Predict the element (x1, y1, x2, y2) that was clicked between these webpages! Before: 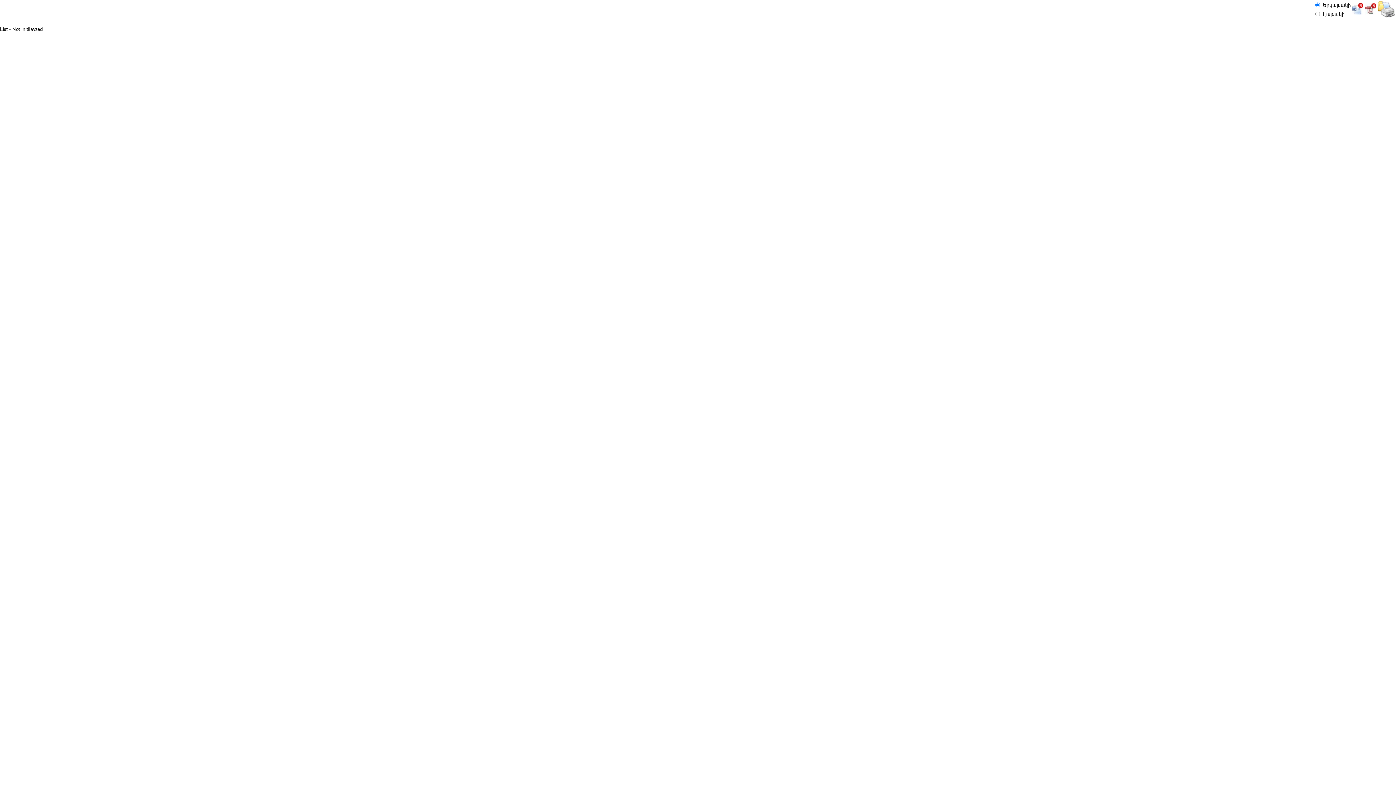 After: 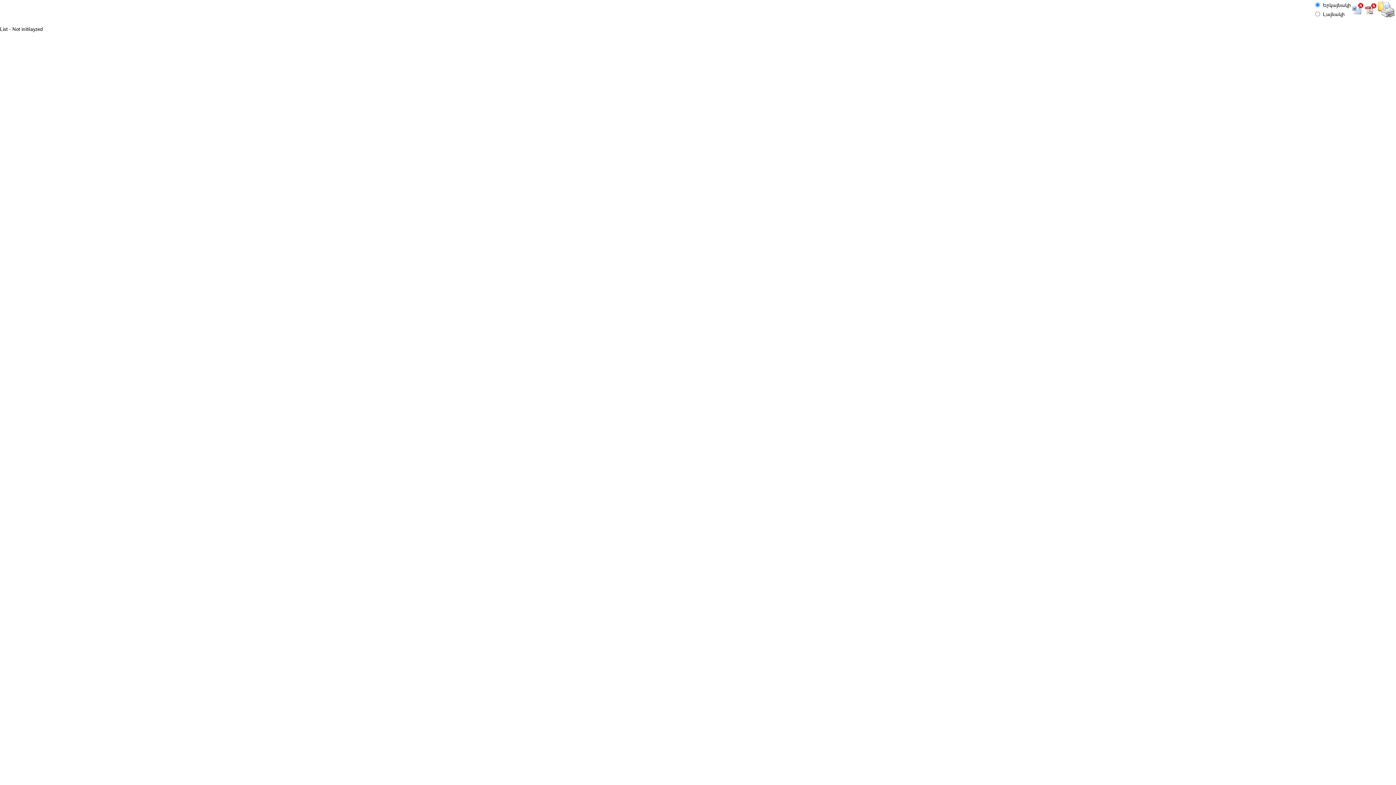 Action: bbox: (1378, 12, 1395, 18)